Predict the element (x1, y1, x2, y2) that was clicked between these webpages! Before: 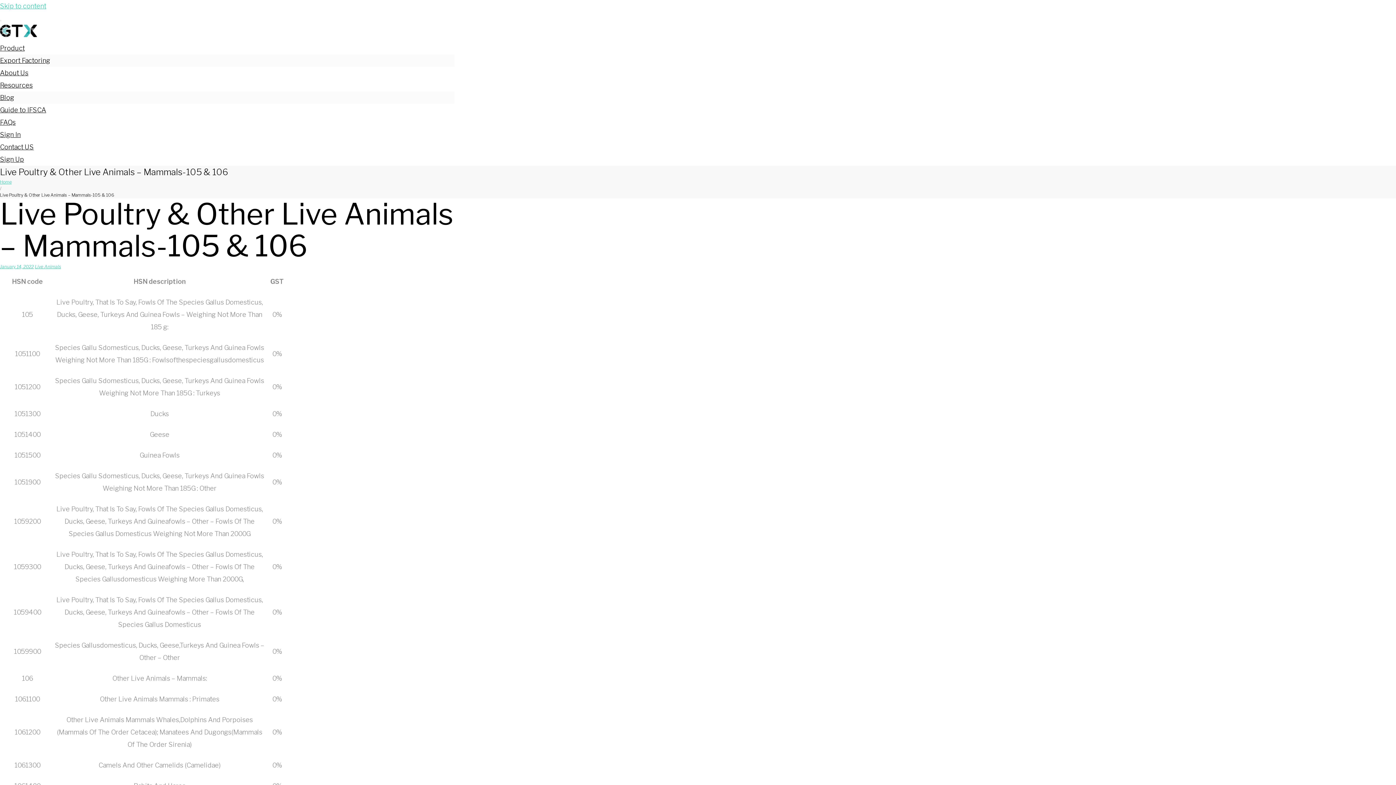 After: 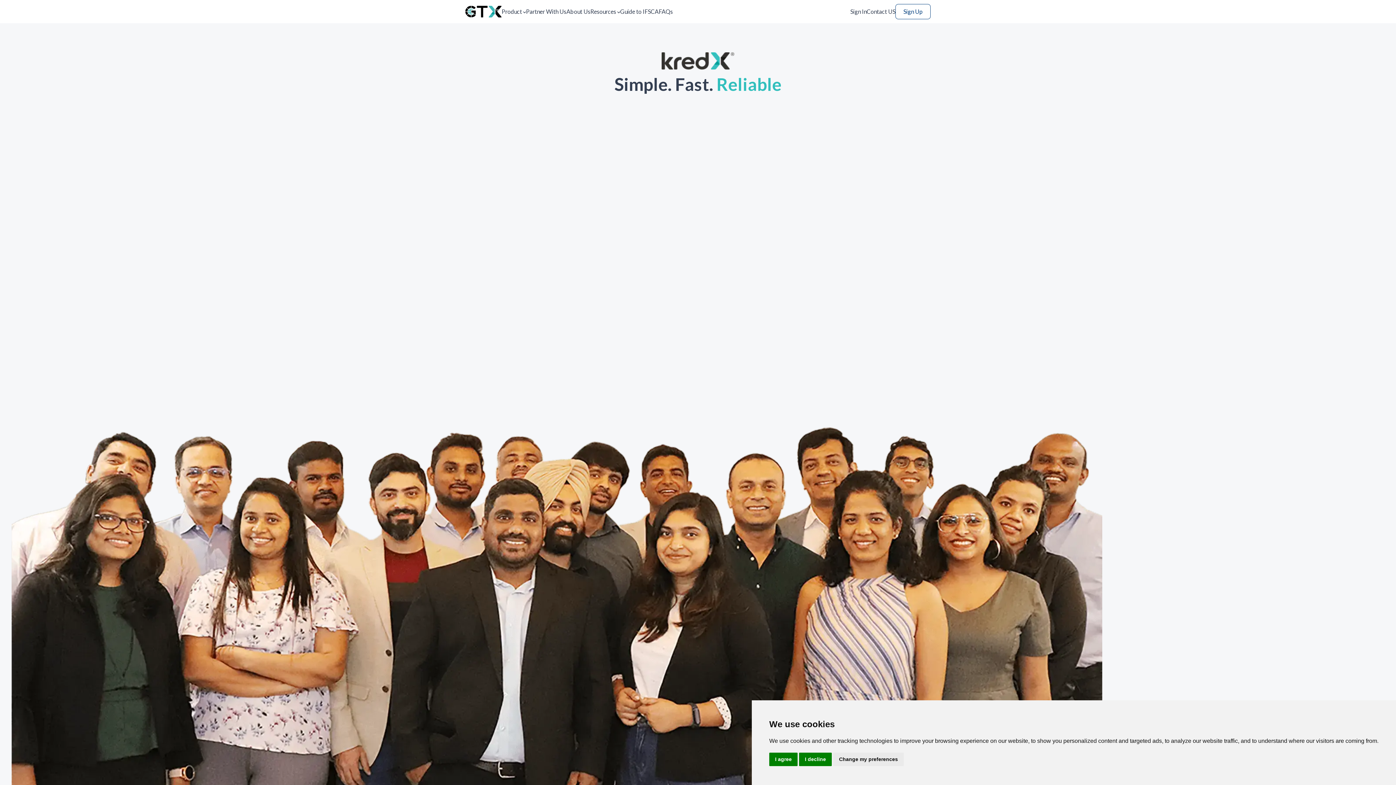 Action: label: About Us bbox: (0, 69, 28, 76)